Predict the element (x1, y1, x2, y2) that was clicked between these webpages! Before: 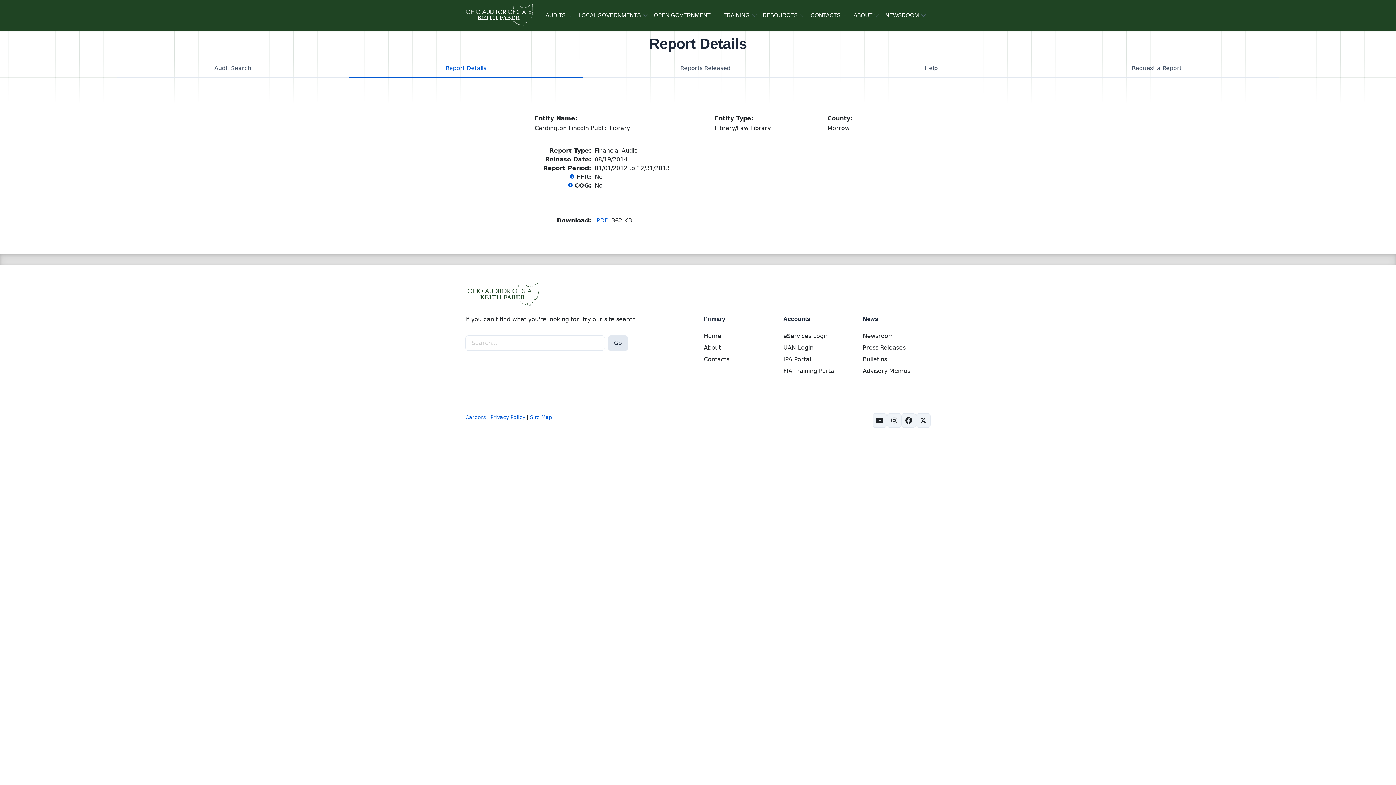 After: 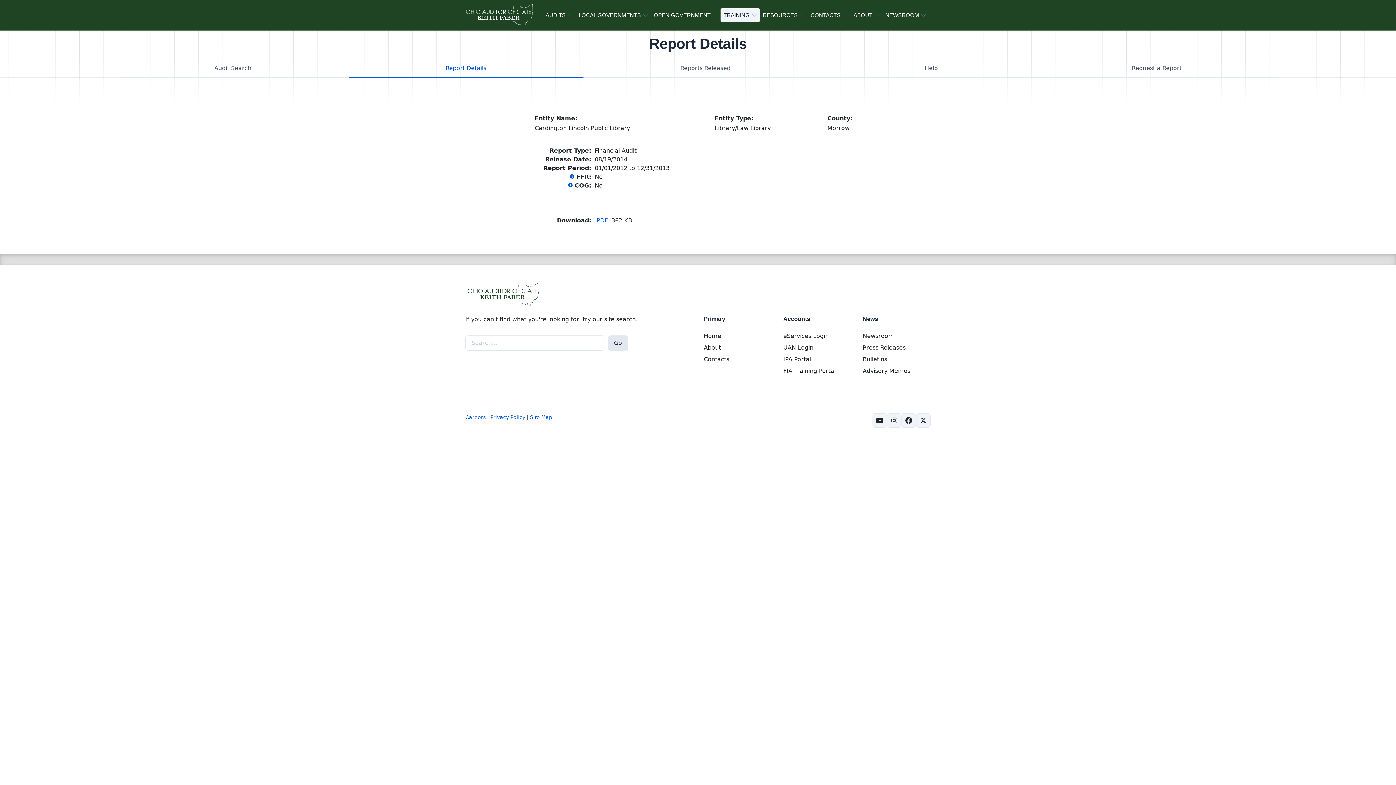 Action: bbox: (720, 8, 760, 22) label: TRAINING